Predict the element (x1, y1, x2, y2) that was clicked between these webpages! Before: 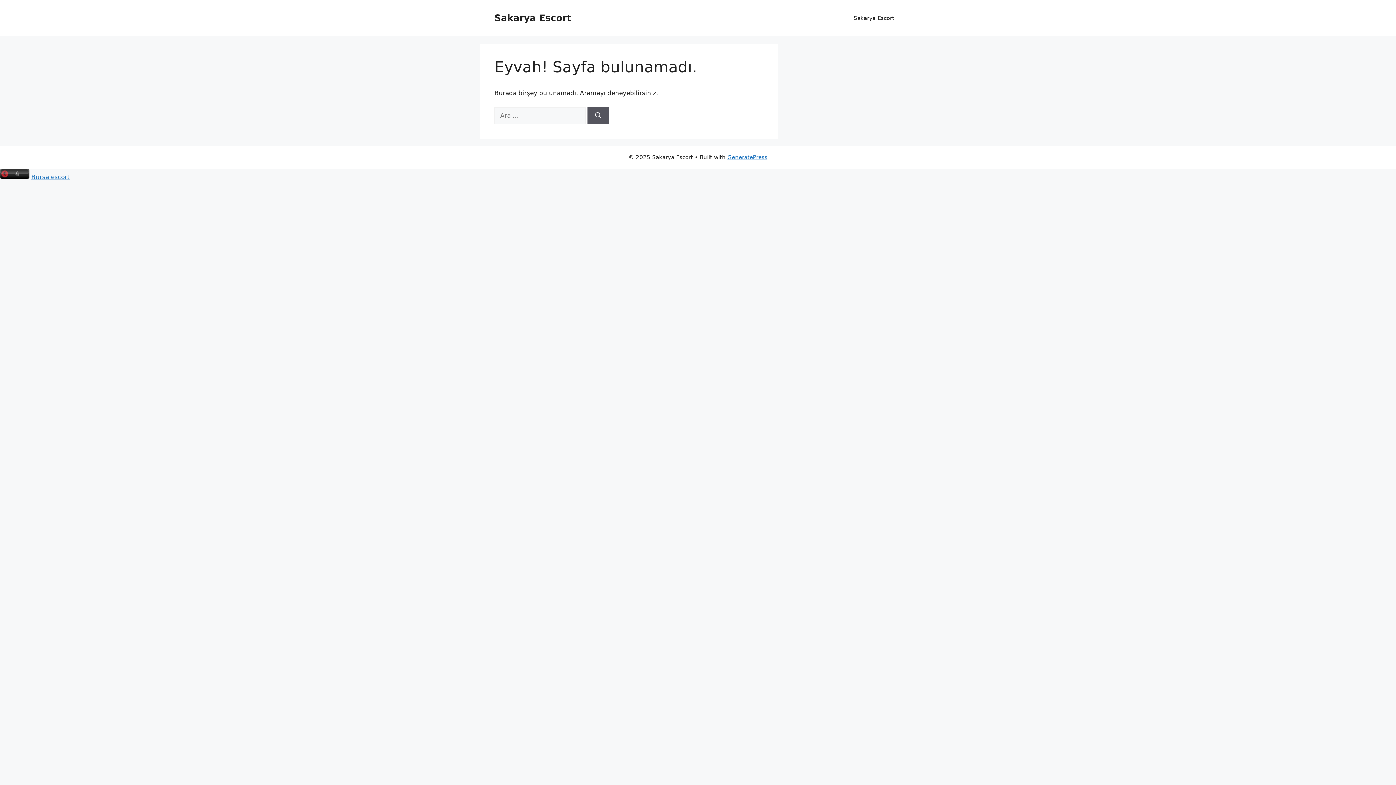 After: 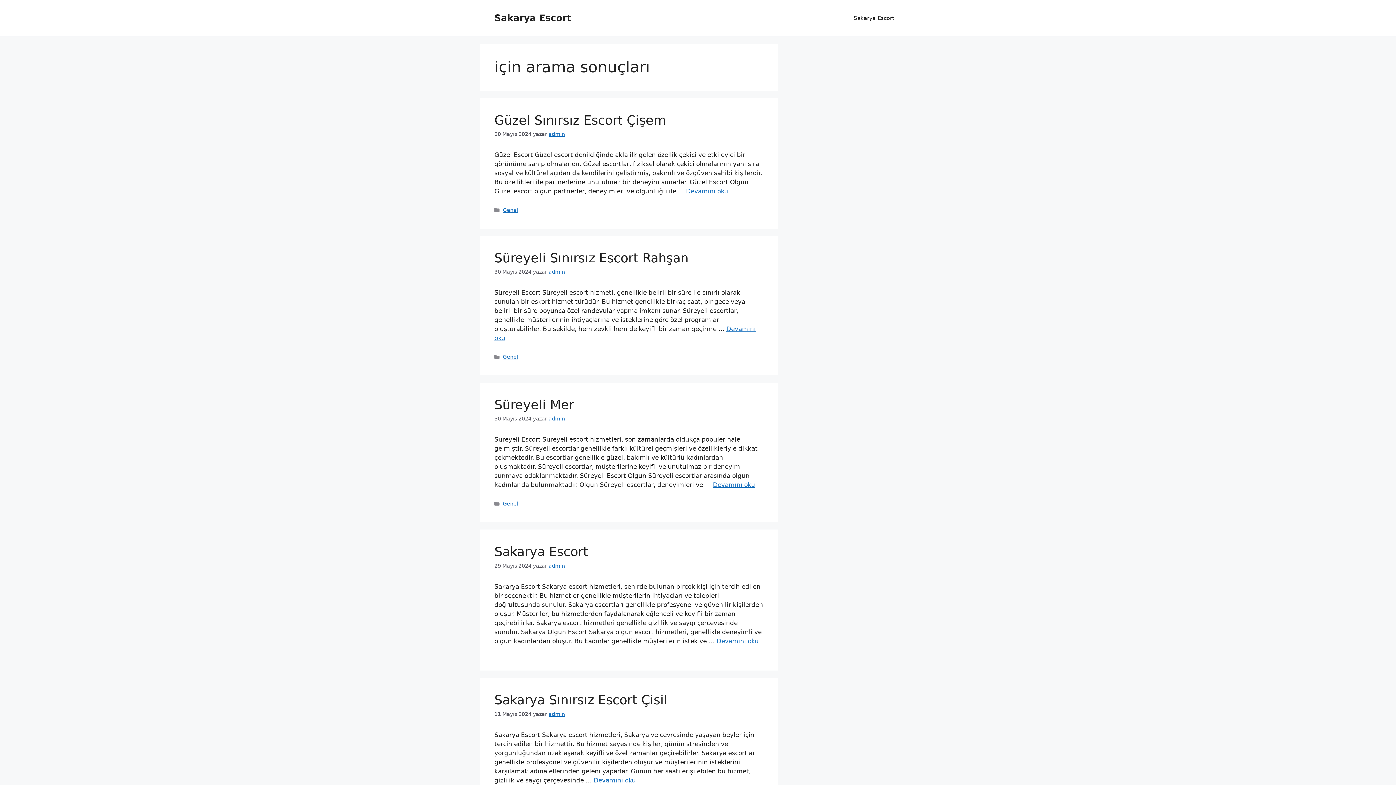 Action: label: Ara bbox: (587, 107, 609, 124)